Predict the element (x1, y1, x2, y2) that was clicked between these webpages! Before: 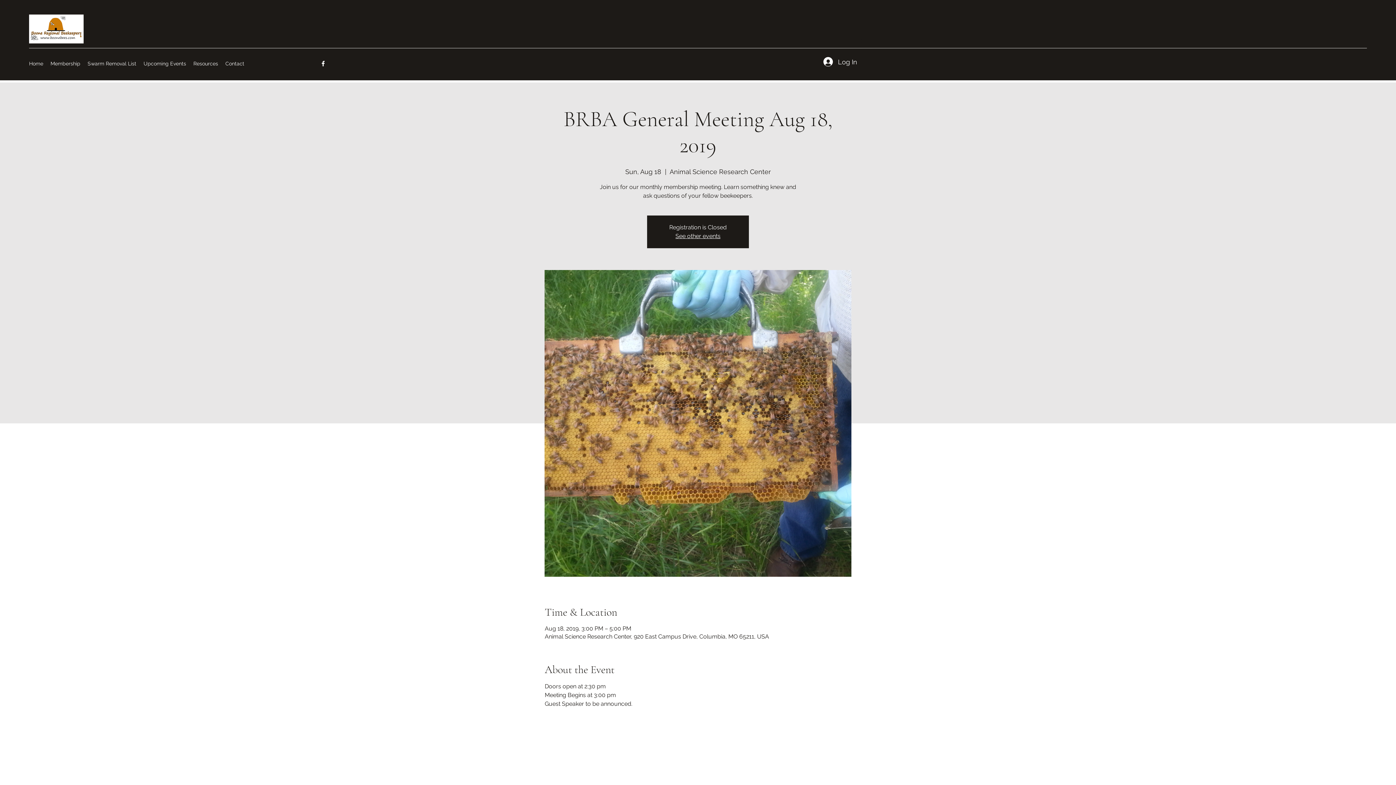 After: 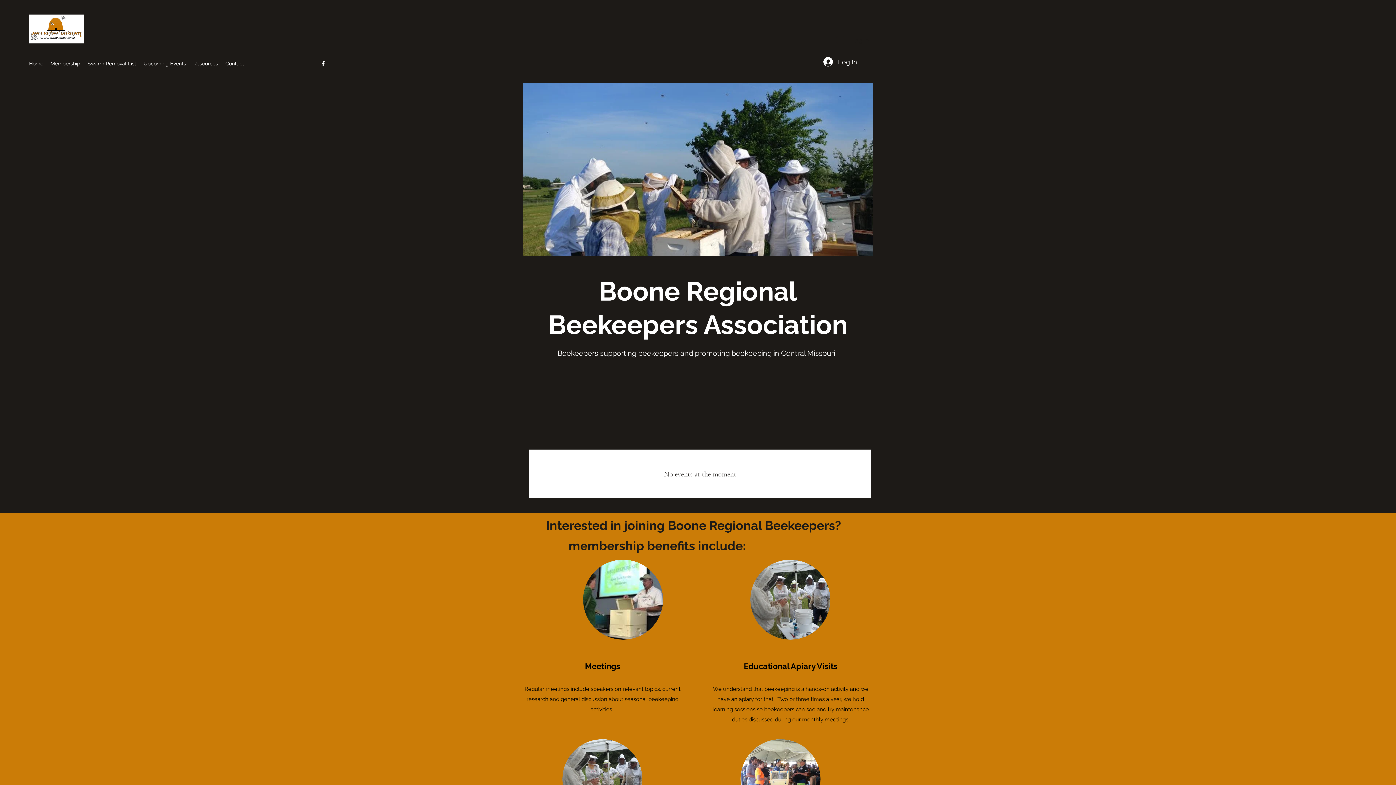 Action: bbox: (25, 58, 46, 69) label: Home